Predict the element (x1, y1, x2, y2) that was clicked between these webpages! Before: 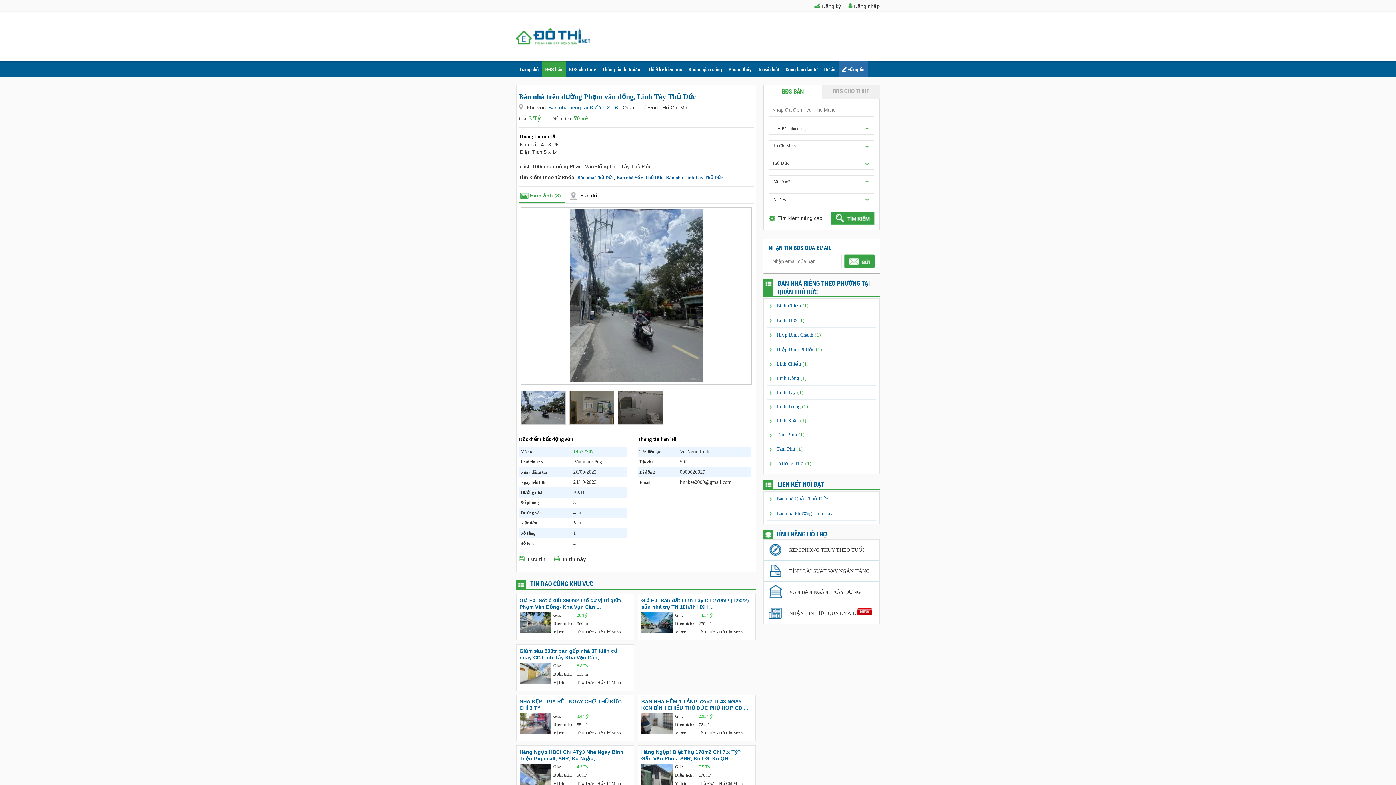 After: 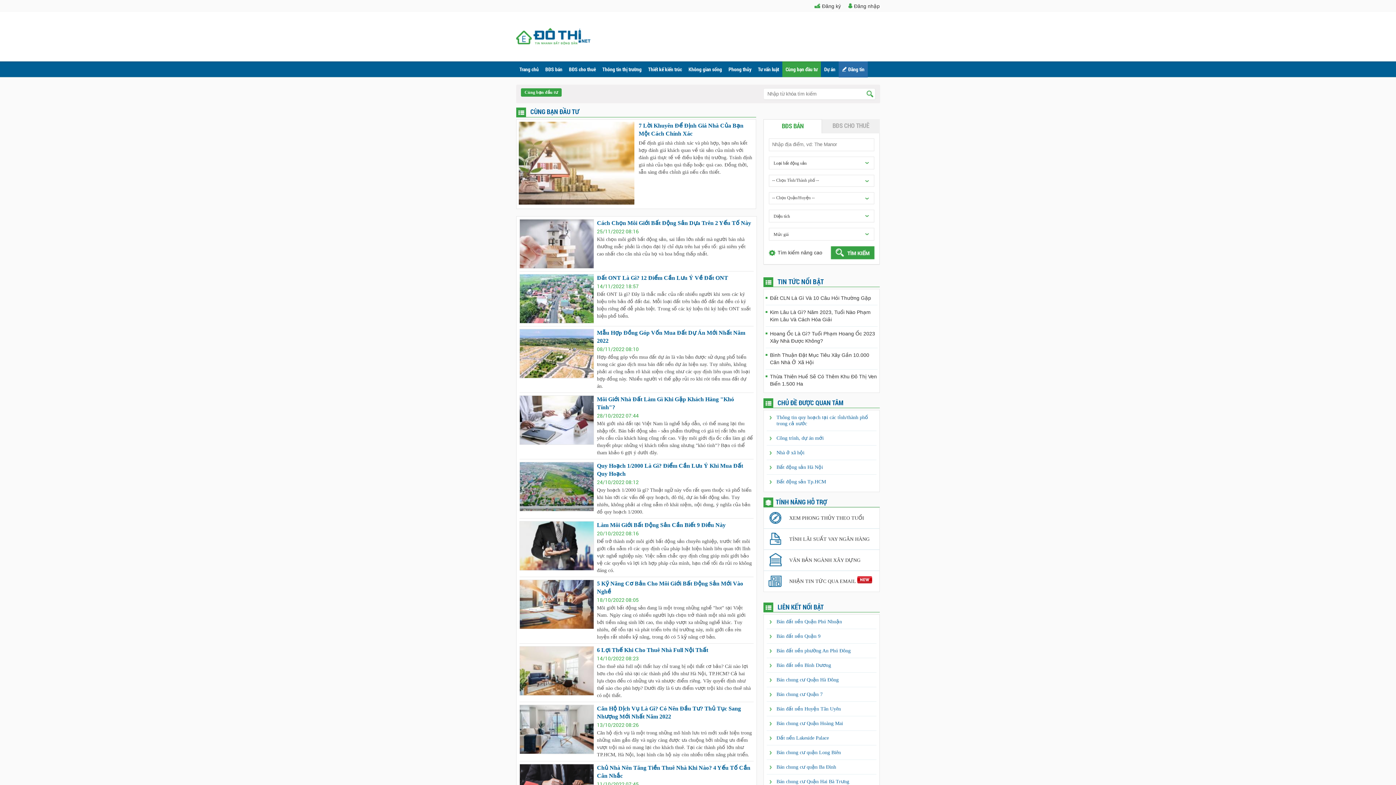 Action: bbox: (782, 61, 821, 77) label: Cùng bạn đầu tư